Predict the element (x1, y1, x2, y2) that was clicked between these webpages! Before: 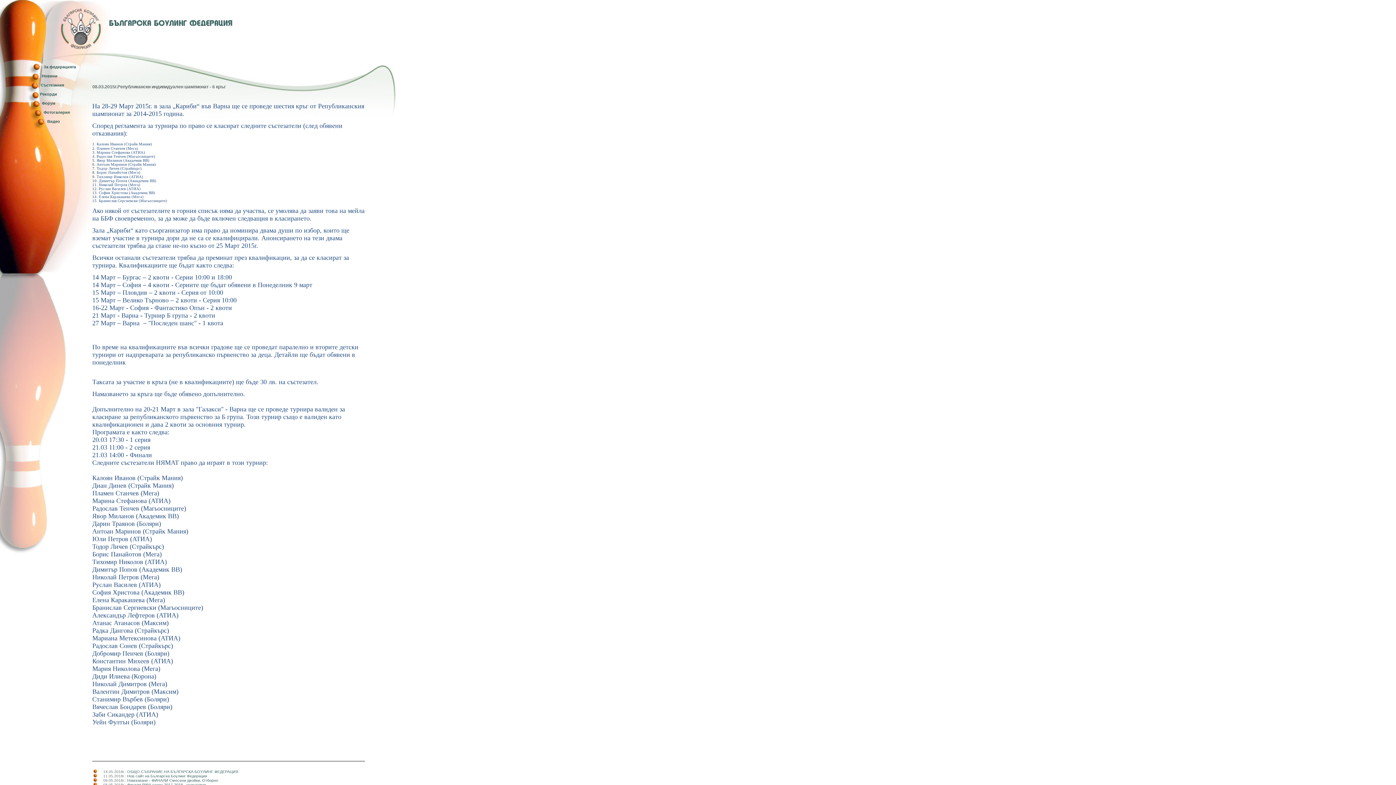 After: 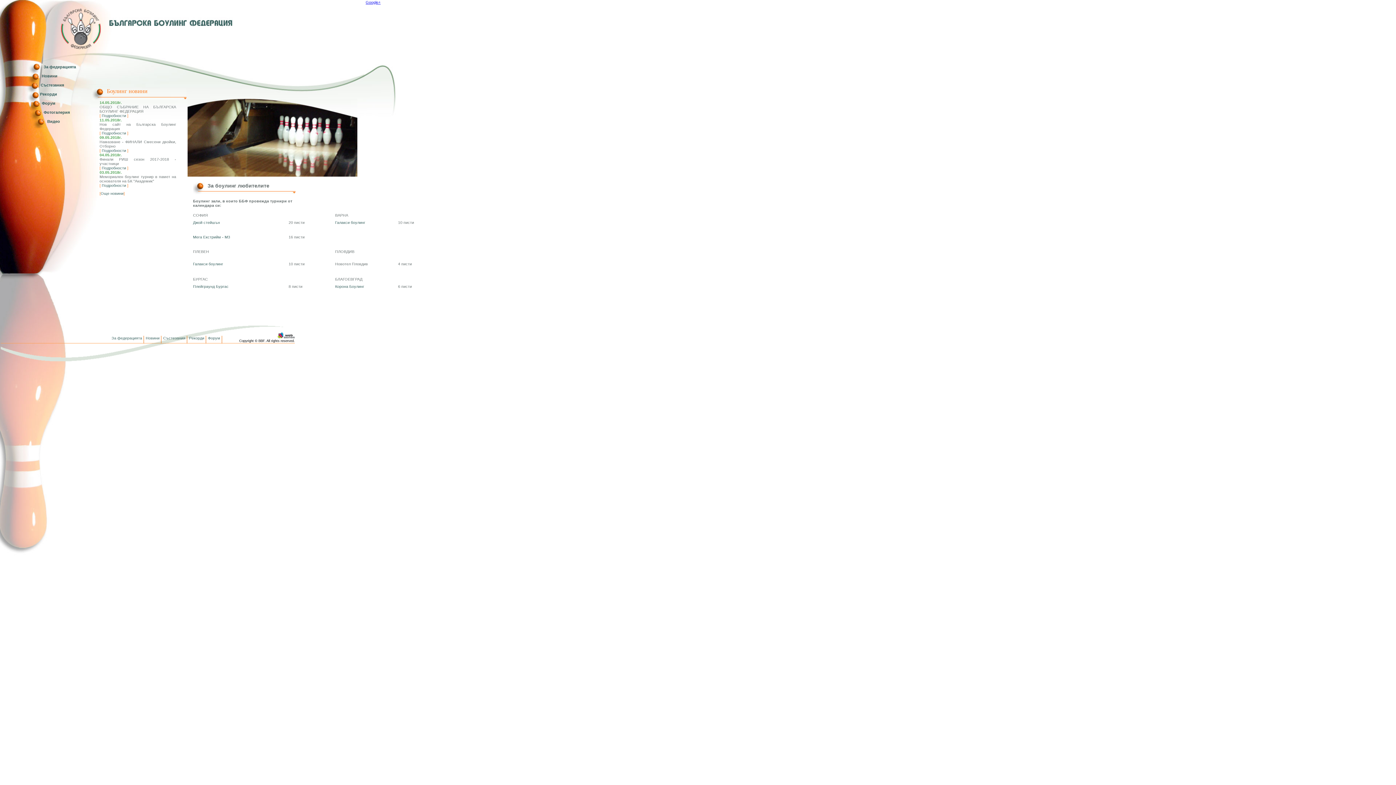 Action: bbox: (29, 62, 91, 71) label: За федерацията